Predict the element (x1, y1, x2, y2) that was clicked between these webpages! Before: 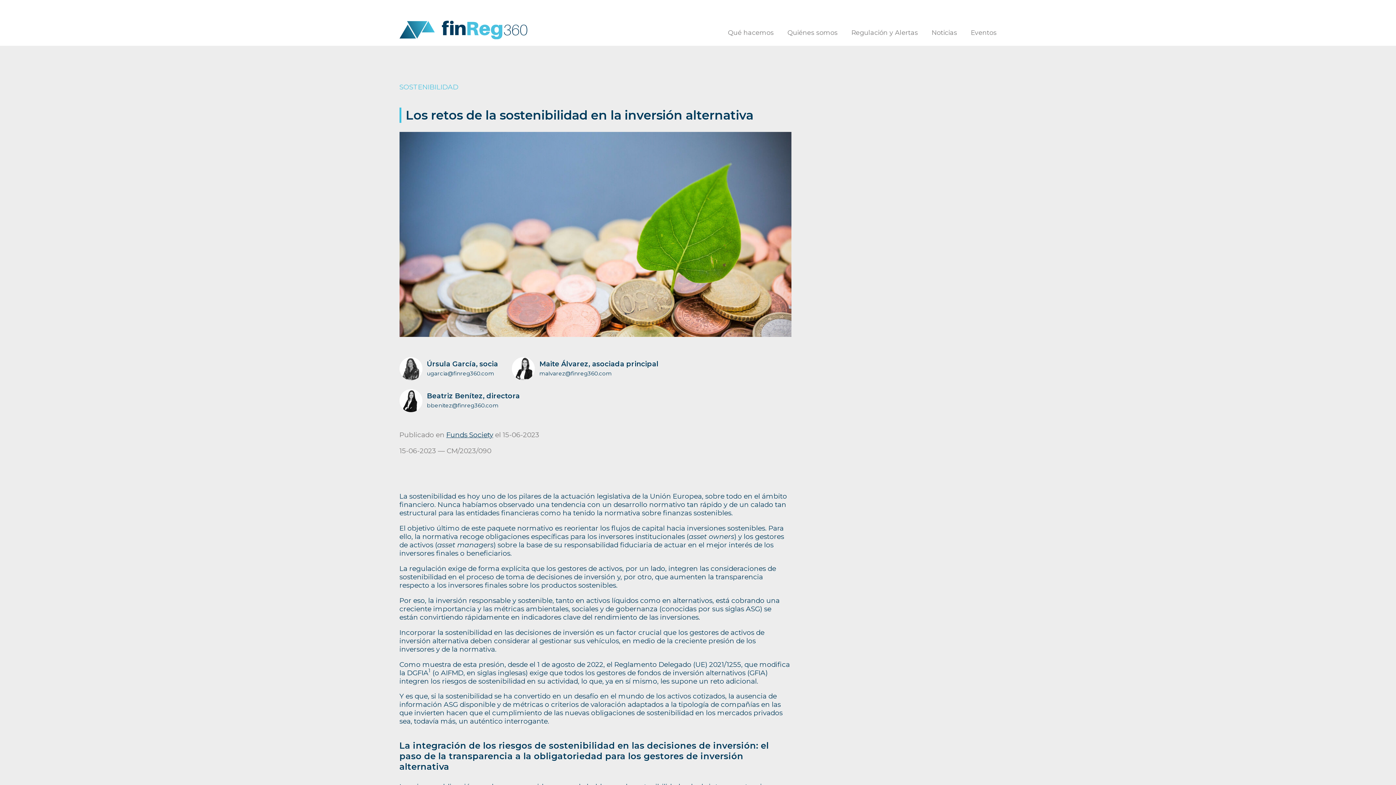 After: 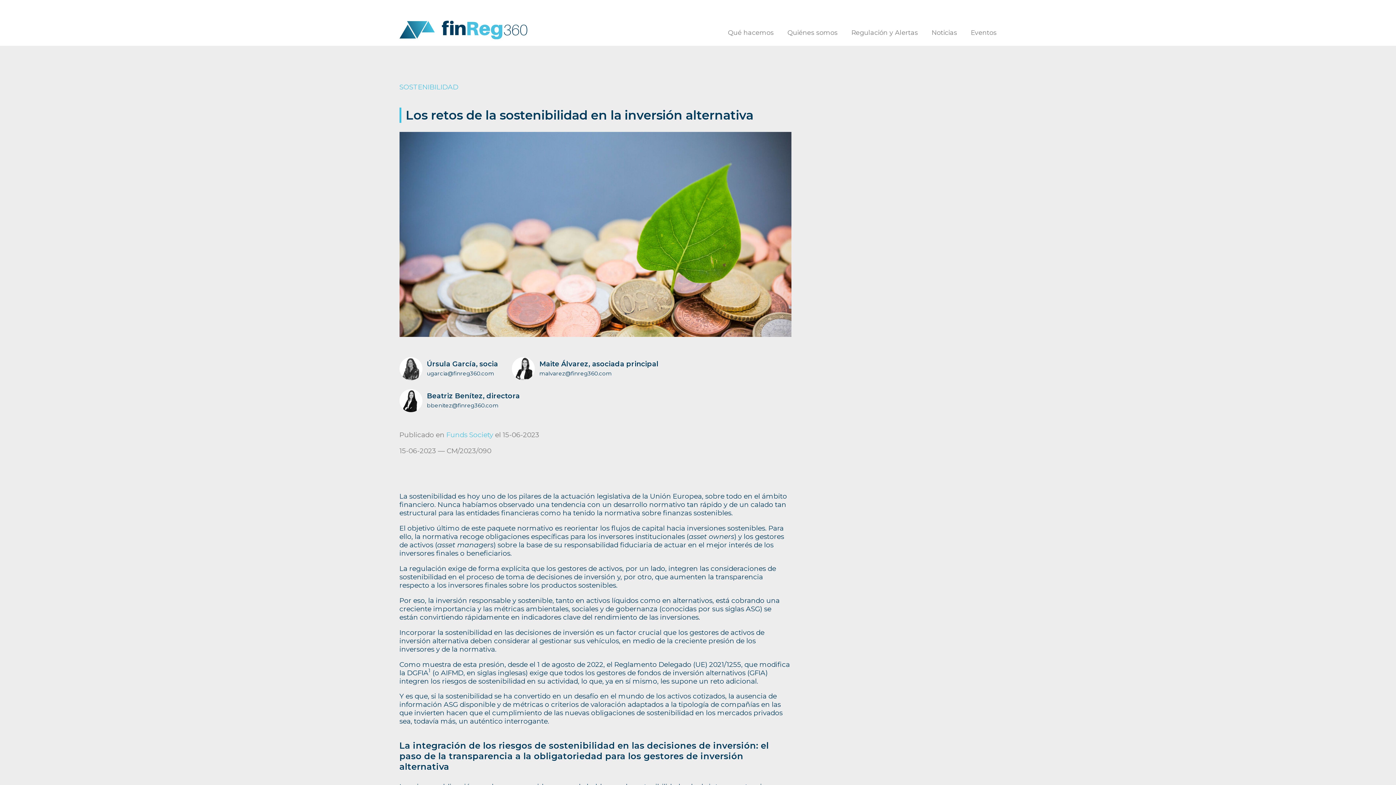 Action: bbox: (446, 431, 493, 439) label: Funds Society